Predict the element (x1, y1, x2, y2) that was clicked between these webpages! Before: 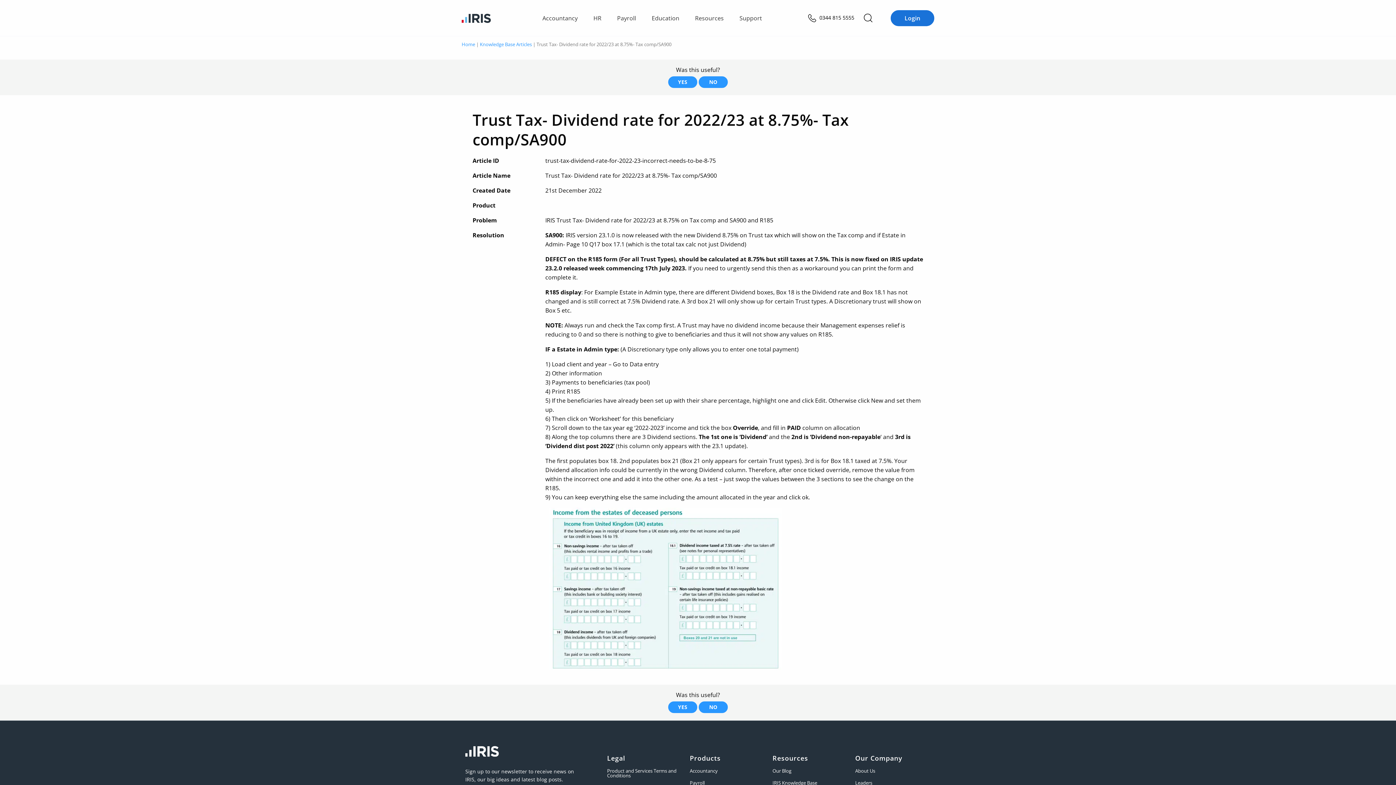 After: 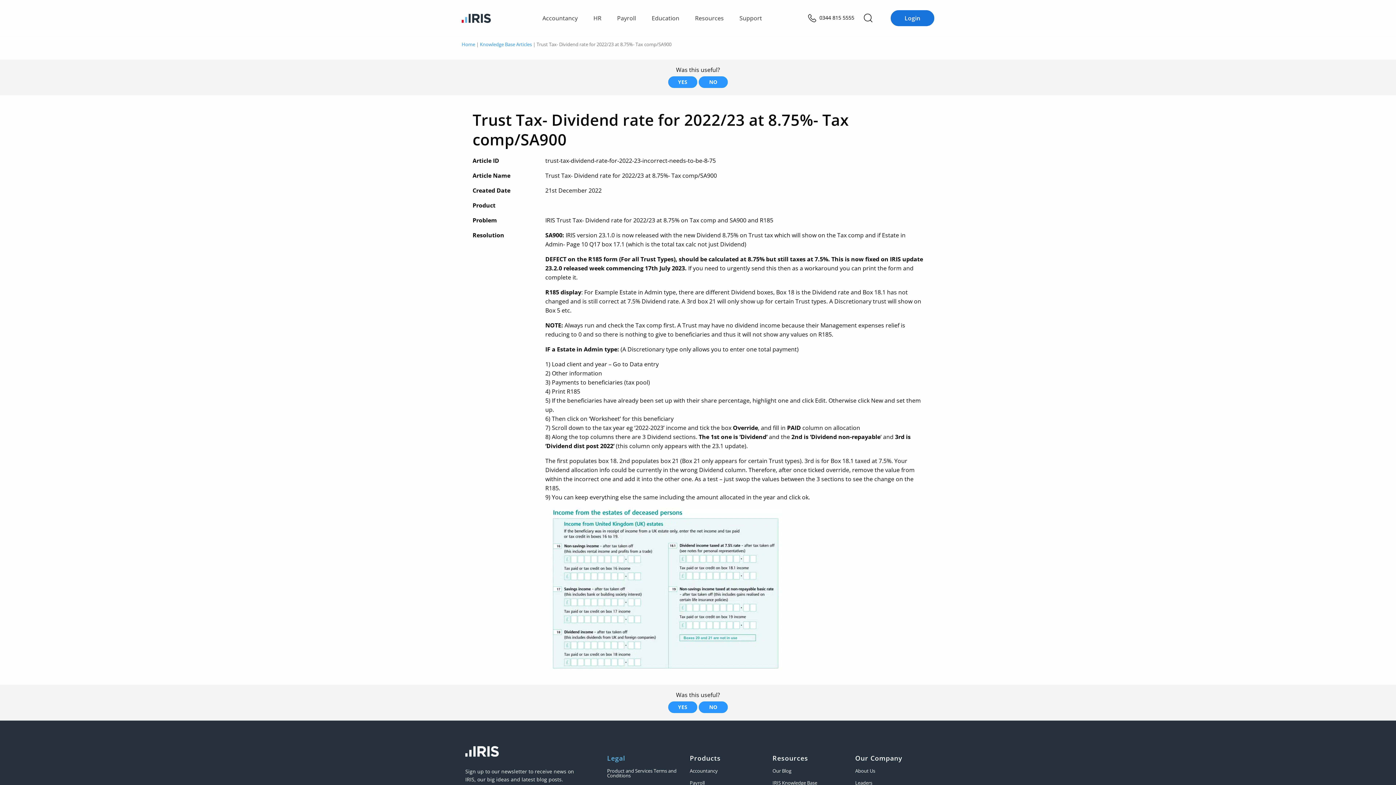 Action: bbox: (607, 755, 682, 761) label: Legal